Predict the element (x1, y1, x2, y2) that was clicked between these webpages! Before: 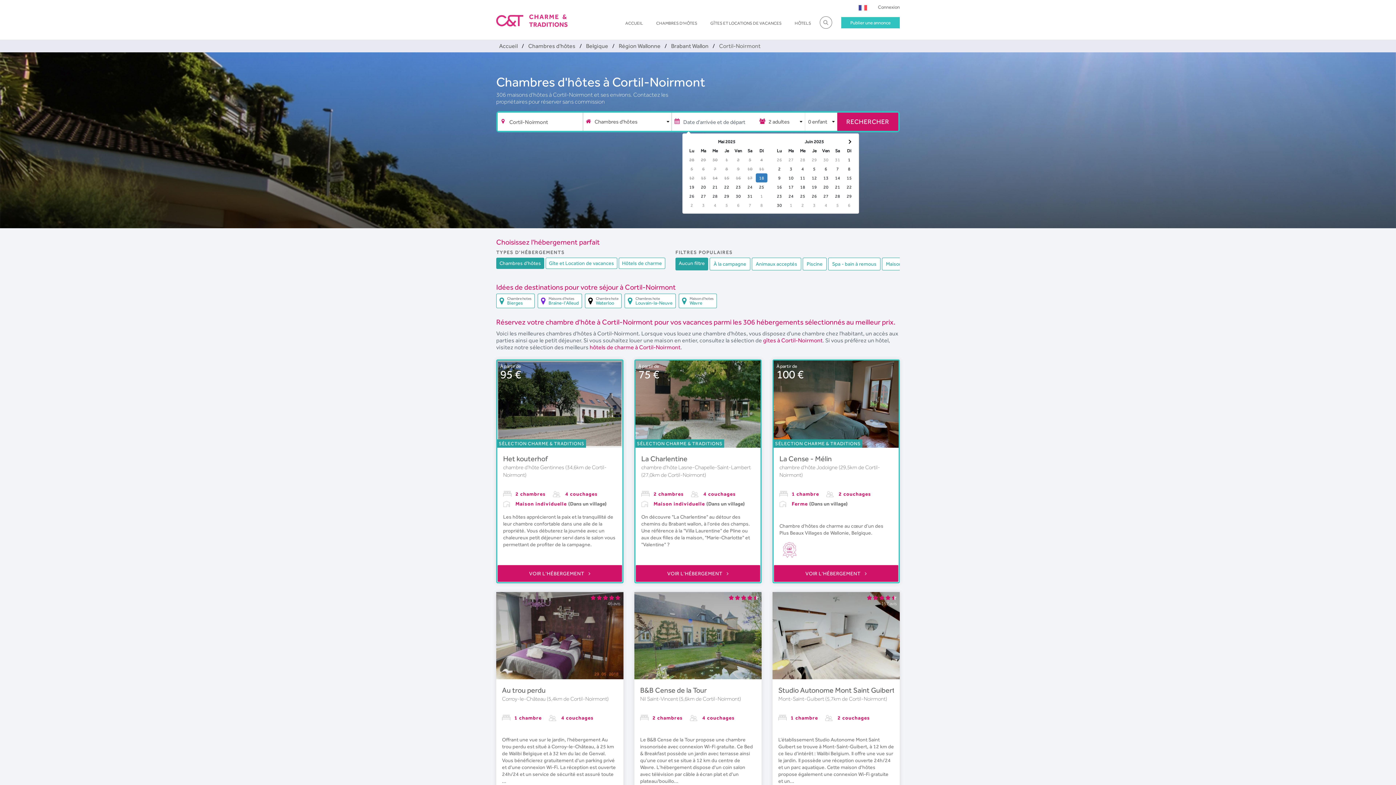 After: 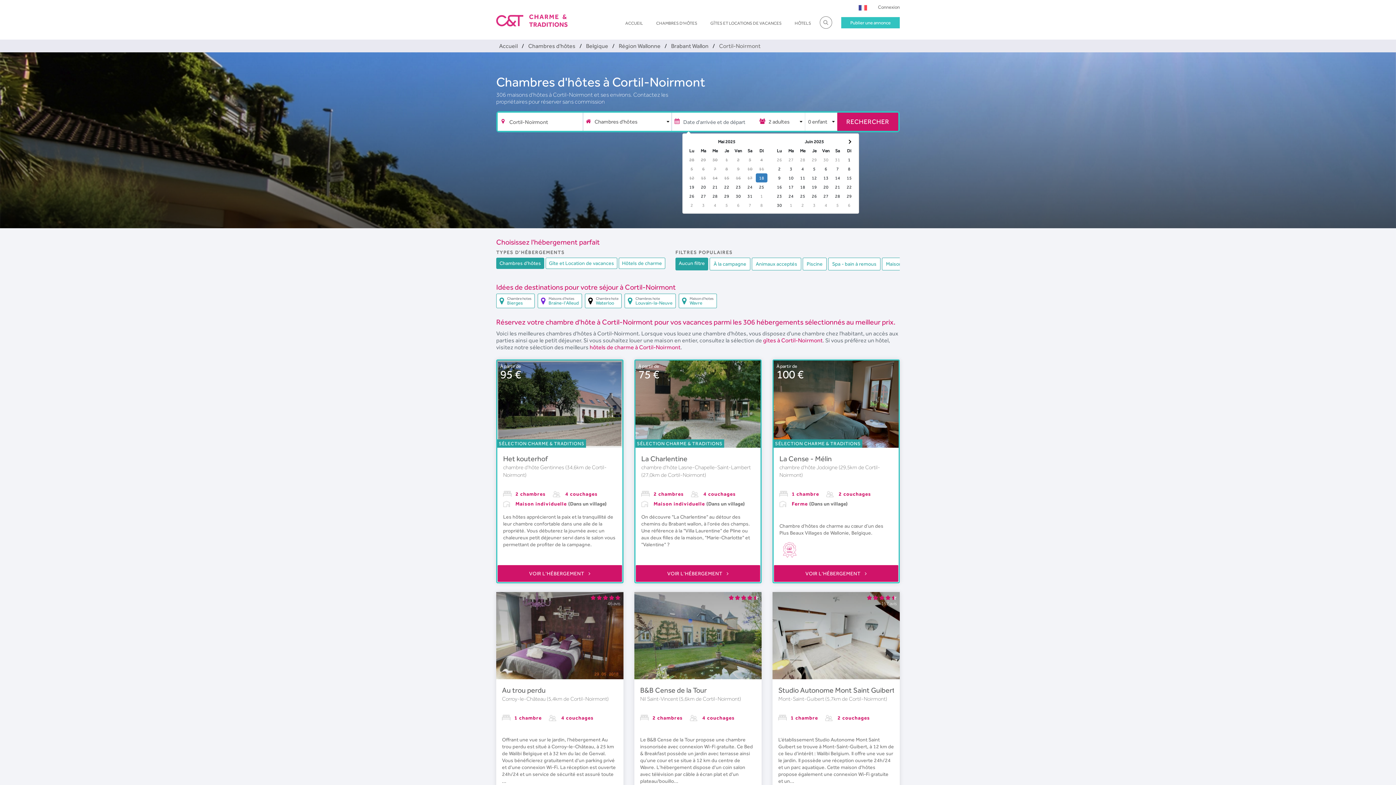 Action: label: RECHERCHER bbox: (837, 112, 898, 130)